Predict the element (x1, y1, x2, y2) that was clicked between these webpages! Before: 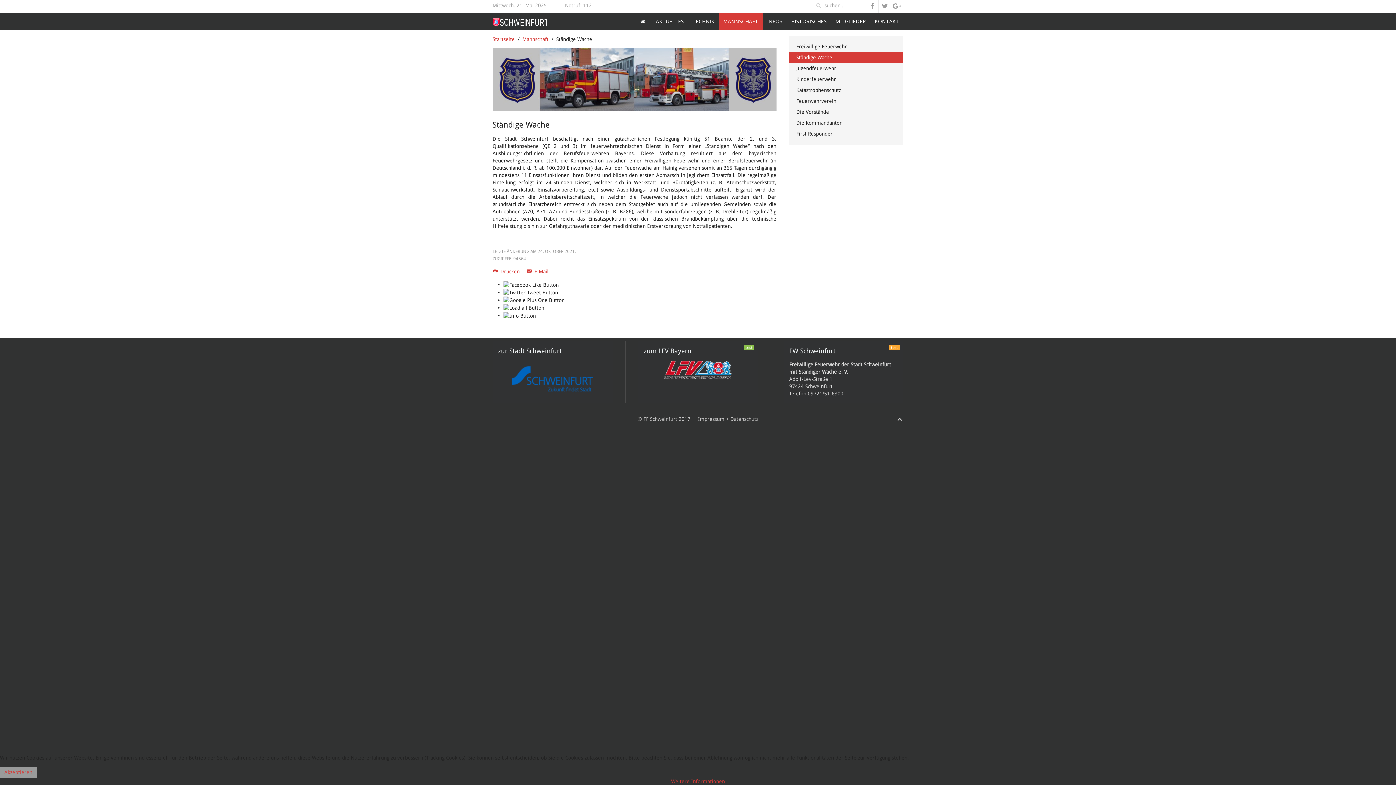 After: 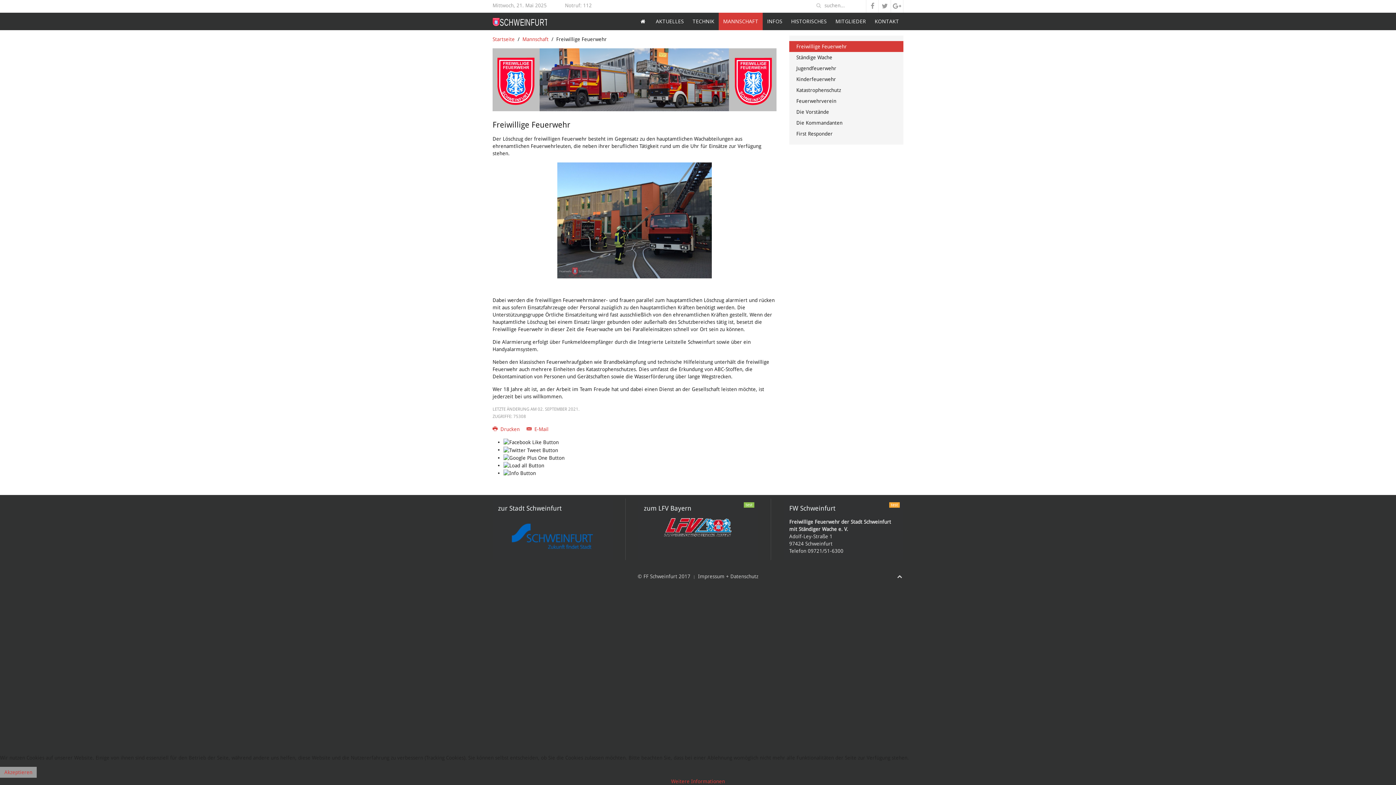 Action: bbox: (789, 41, 903, 52) label: Freiwillige Feuerwehr